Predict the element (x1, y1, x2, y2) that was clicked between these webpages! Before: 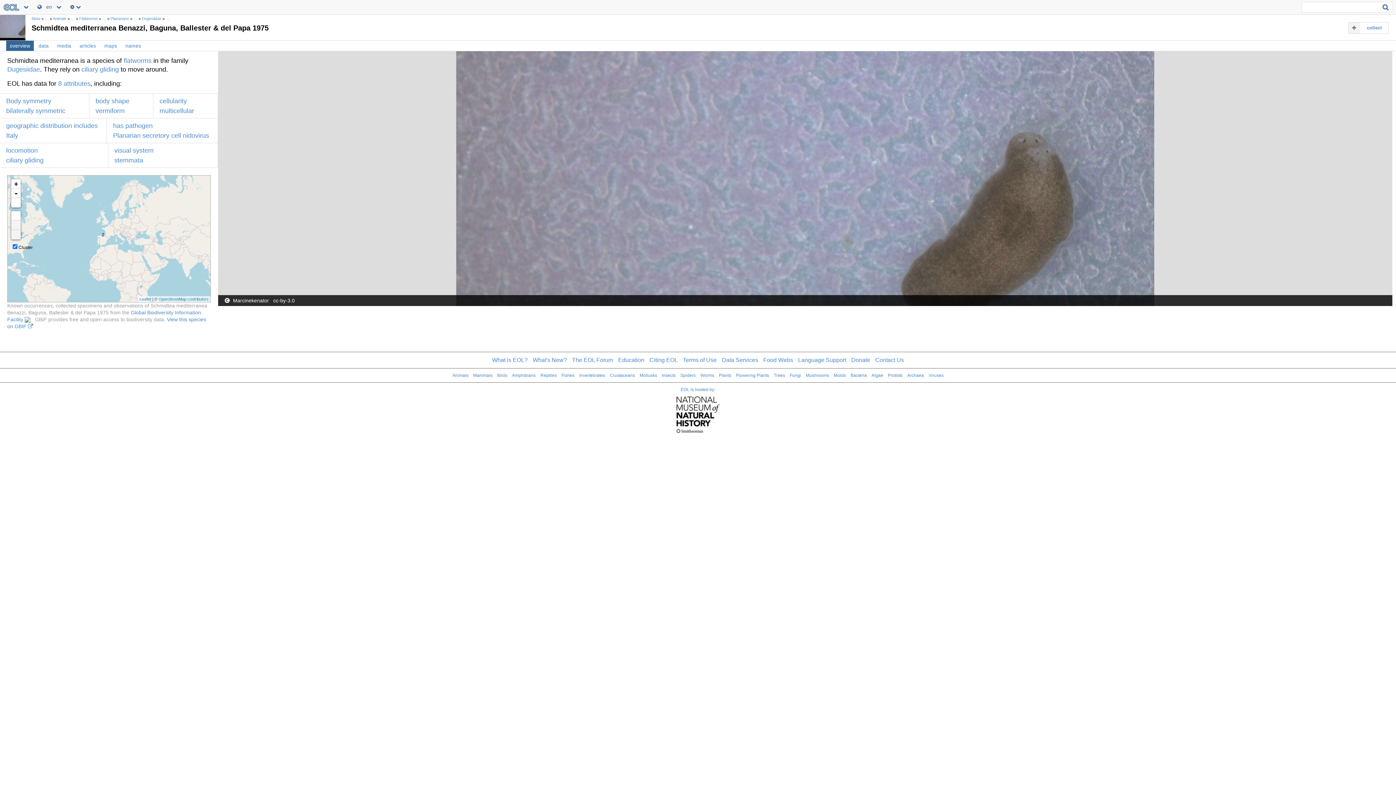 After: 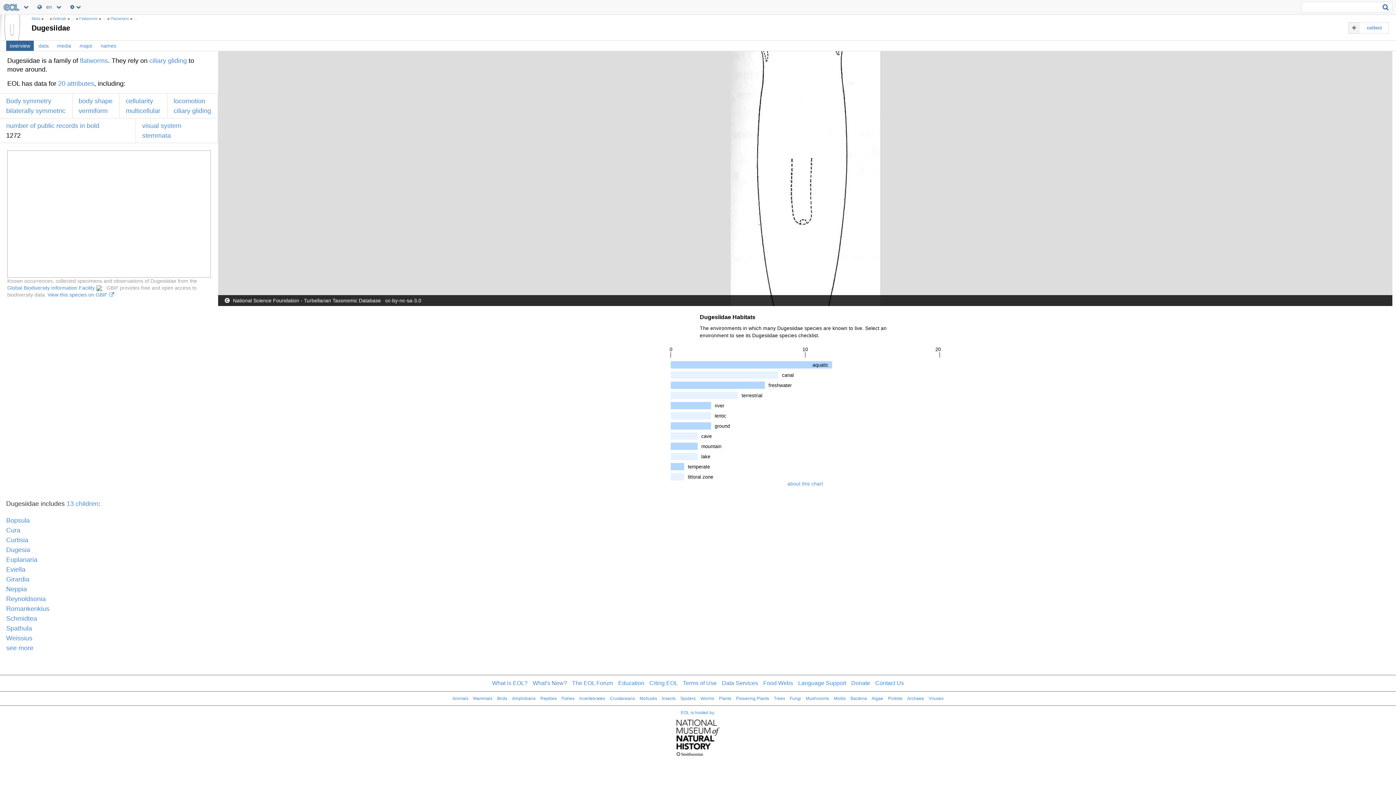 Action: bbox: (141, 16, 161, 20) label: Dugesiidae